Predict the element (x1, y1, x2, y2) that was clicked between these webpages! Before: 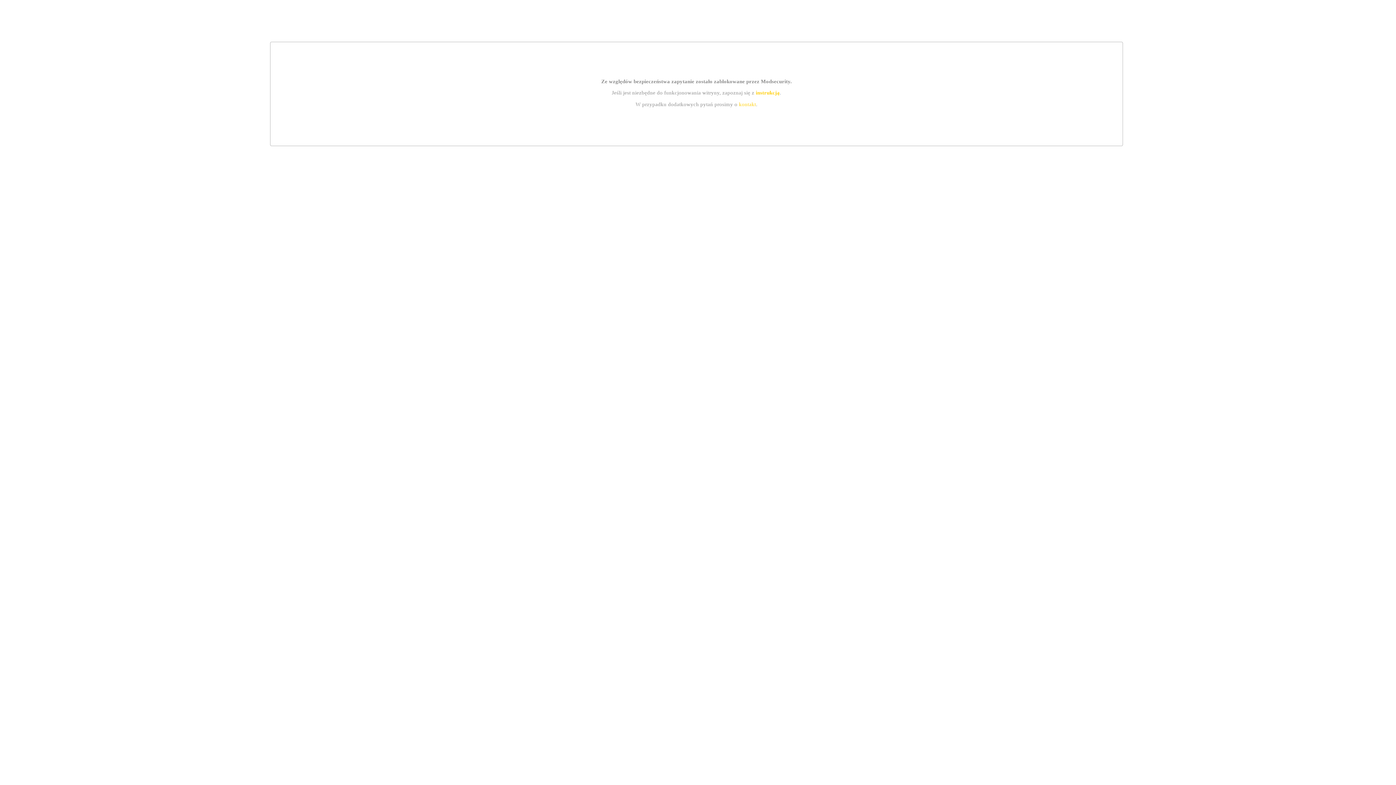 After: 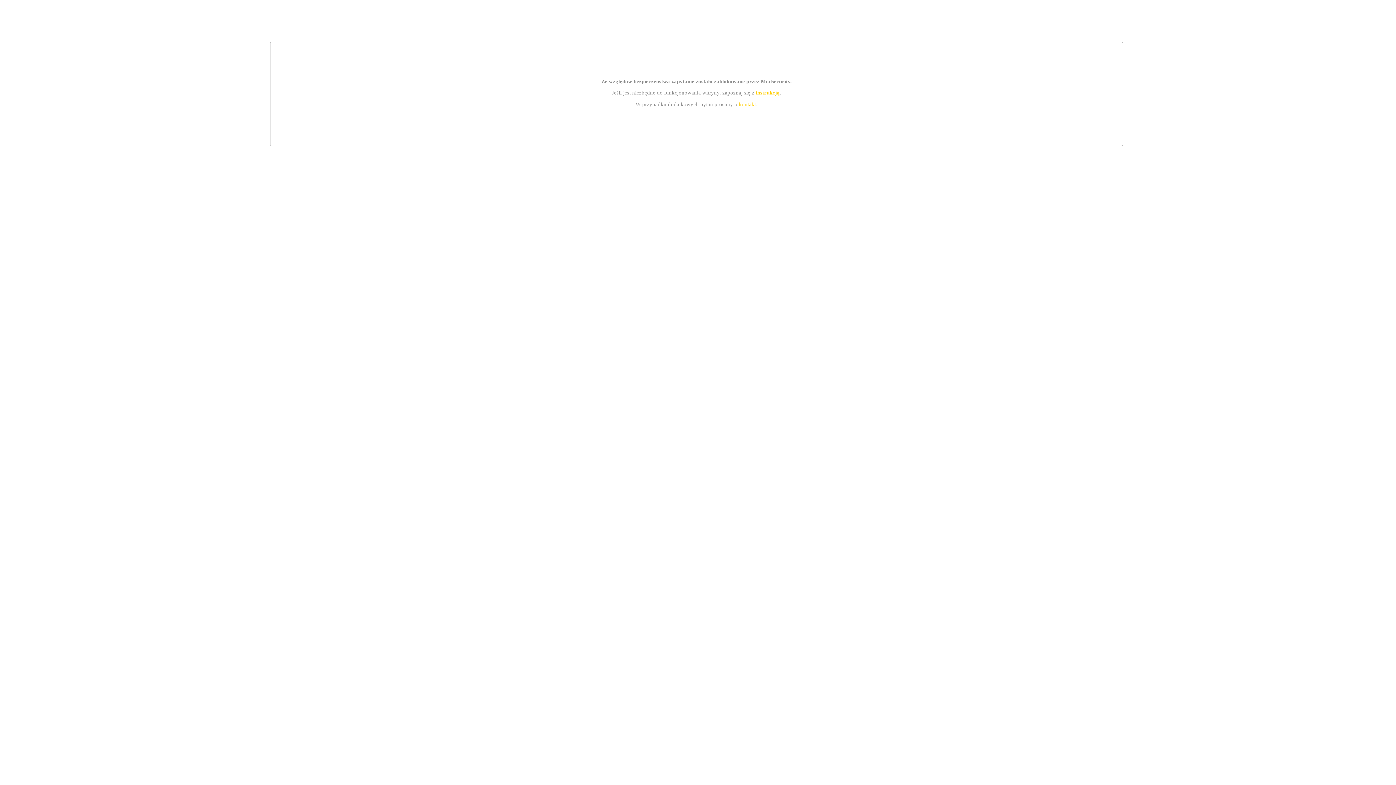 Action: bbox: (739, 101, 756, 107) label: kontakt